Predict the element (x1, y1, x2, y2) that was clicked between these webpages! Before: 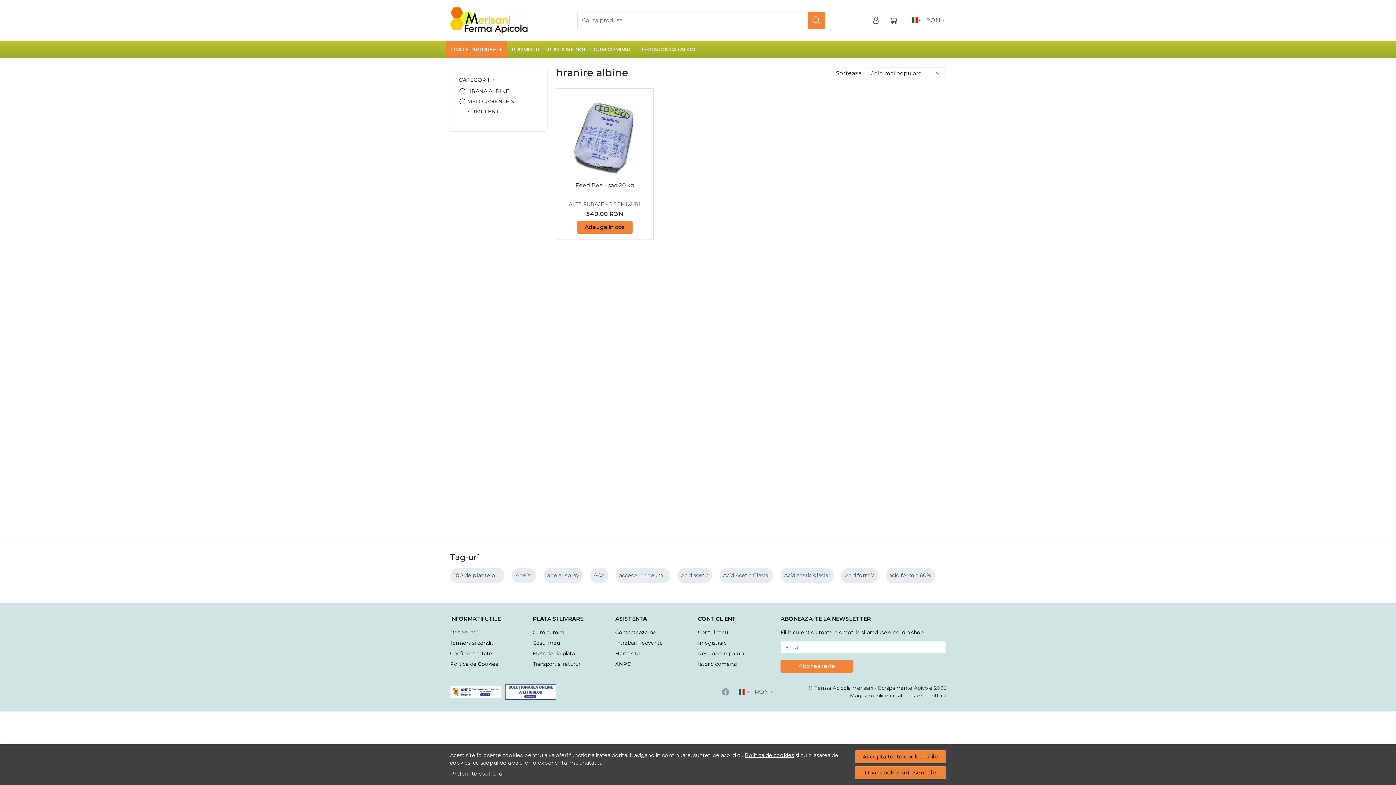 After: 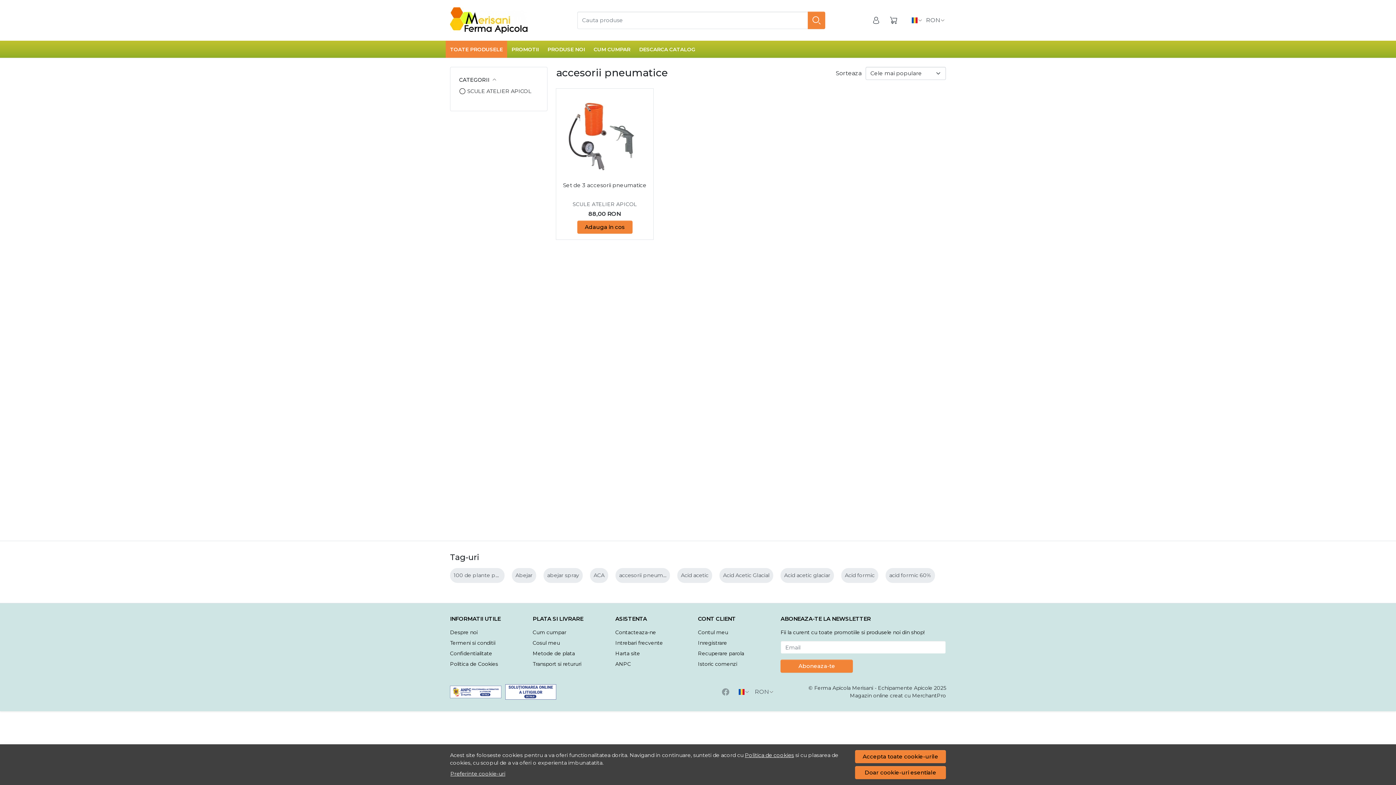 Action: bbox: (619, 572, 675, 578) label: accesorii pneumatice